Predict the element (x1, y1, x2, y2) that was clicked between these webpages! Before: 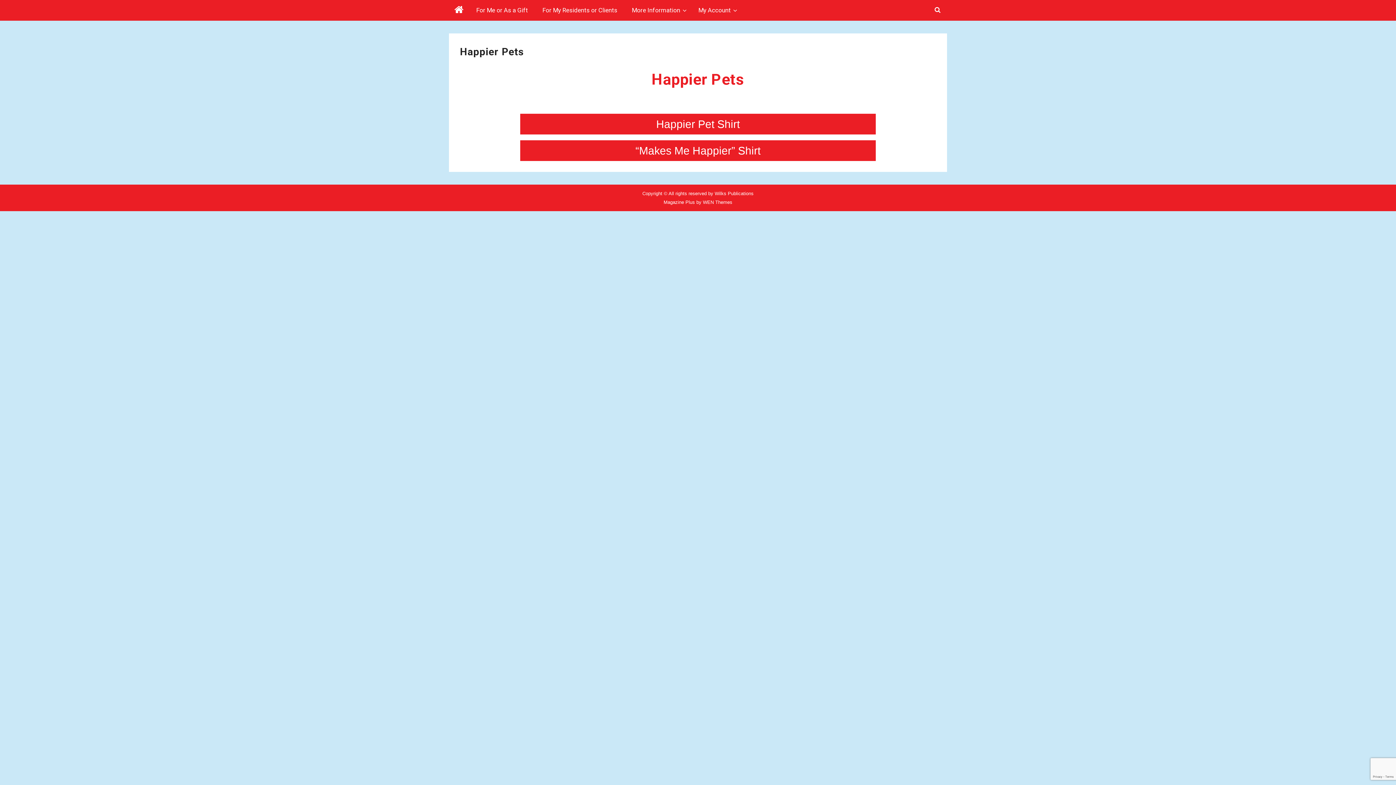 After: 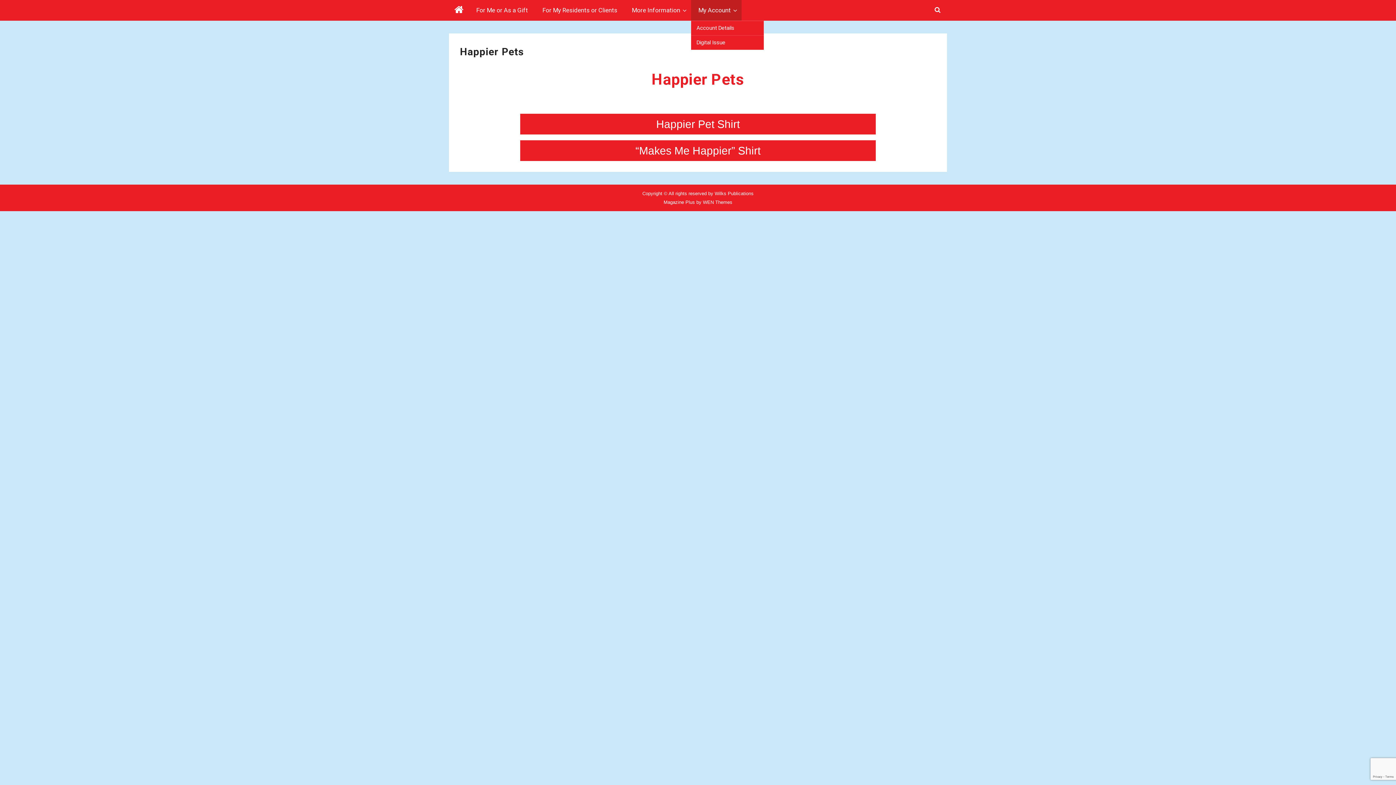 Action: label: My Account bbox: (691, 0, 741, 20)